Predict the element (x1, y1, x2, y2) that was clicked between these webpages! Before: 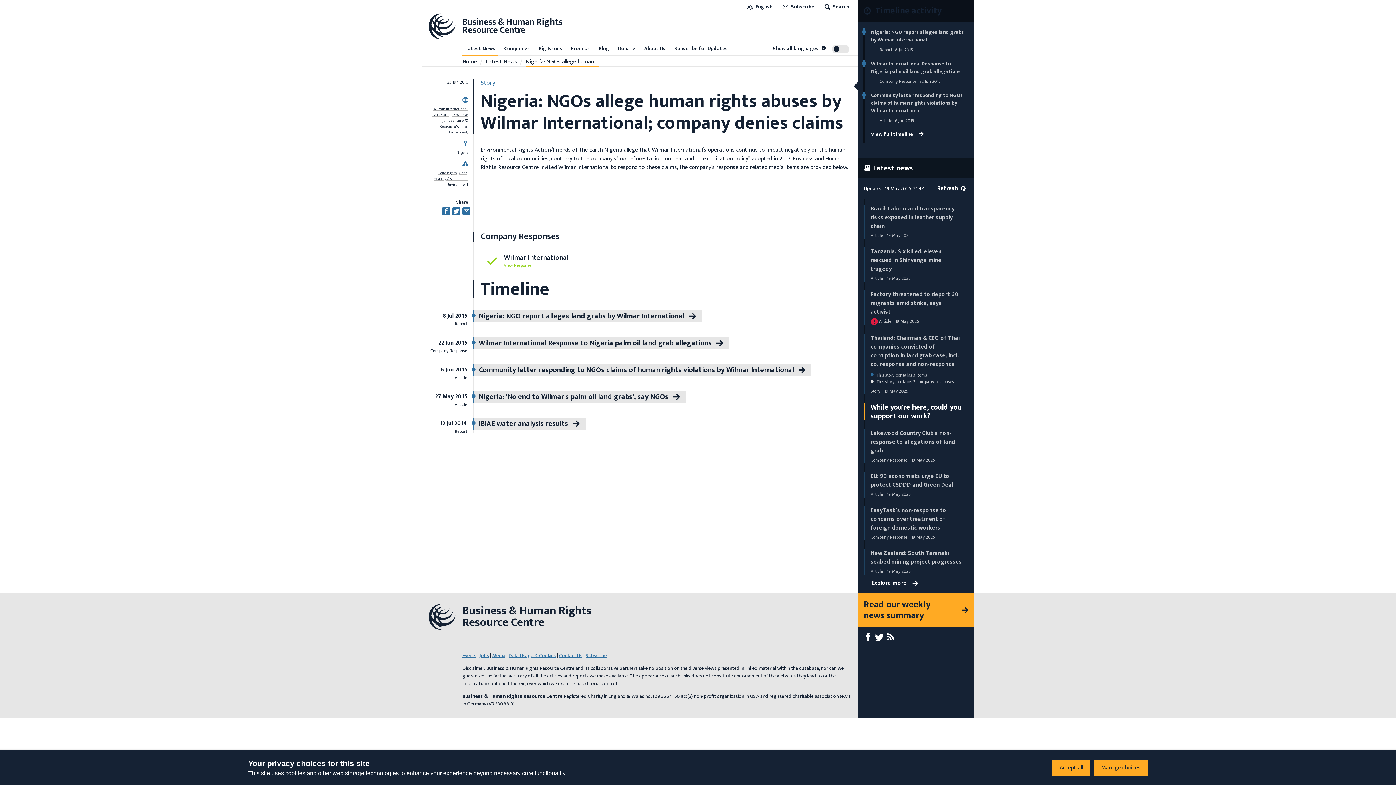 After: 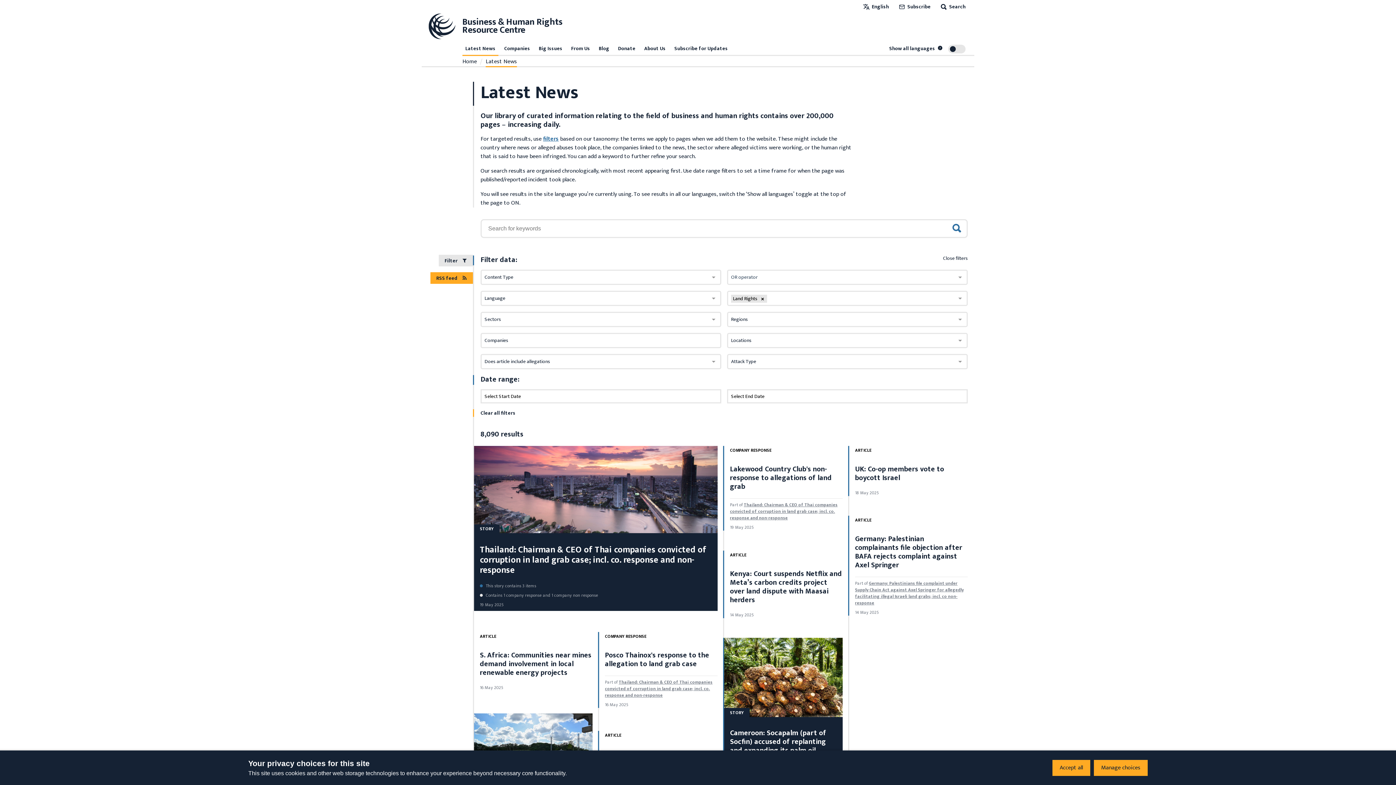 Action: bbox: (438, 170, 457, 176) label: Land Rights